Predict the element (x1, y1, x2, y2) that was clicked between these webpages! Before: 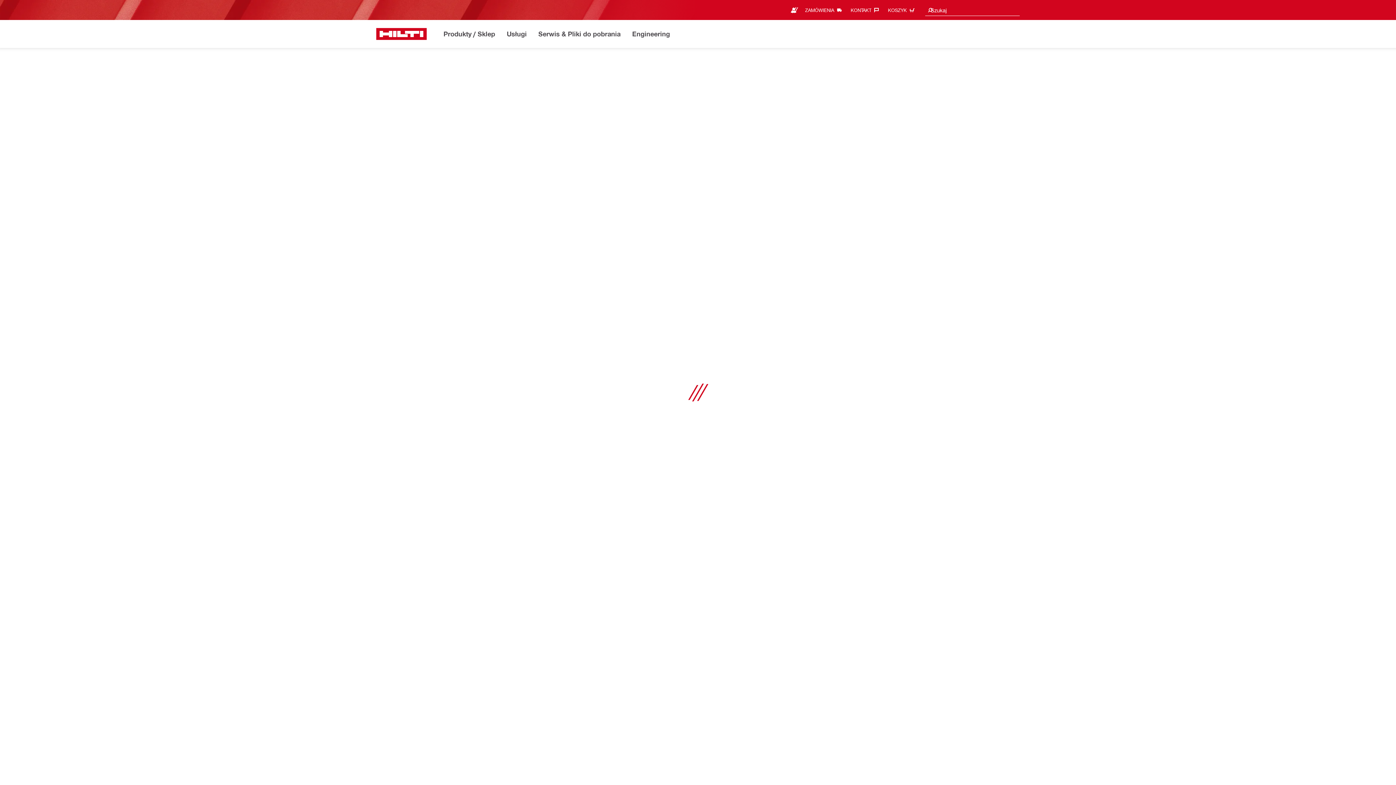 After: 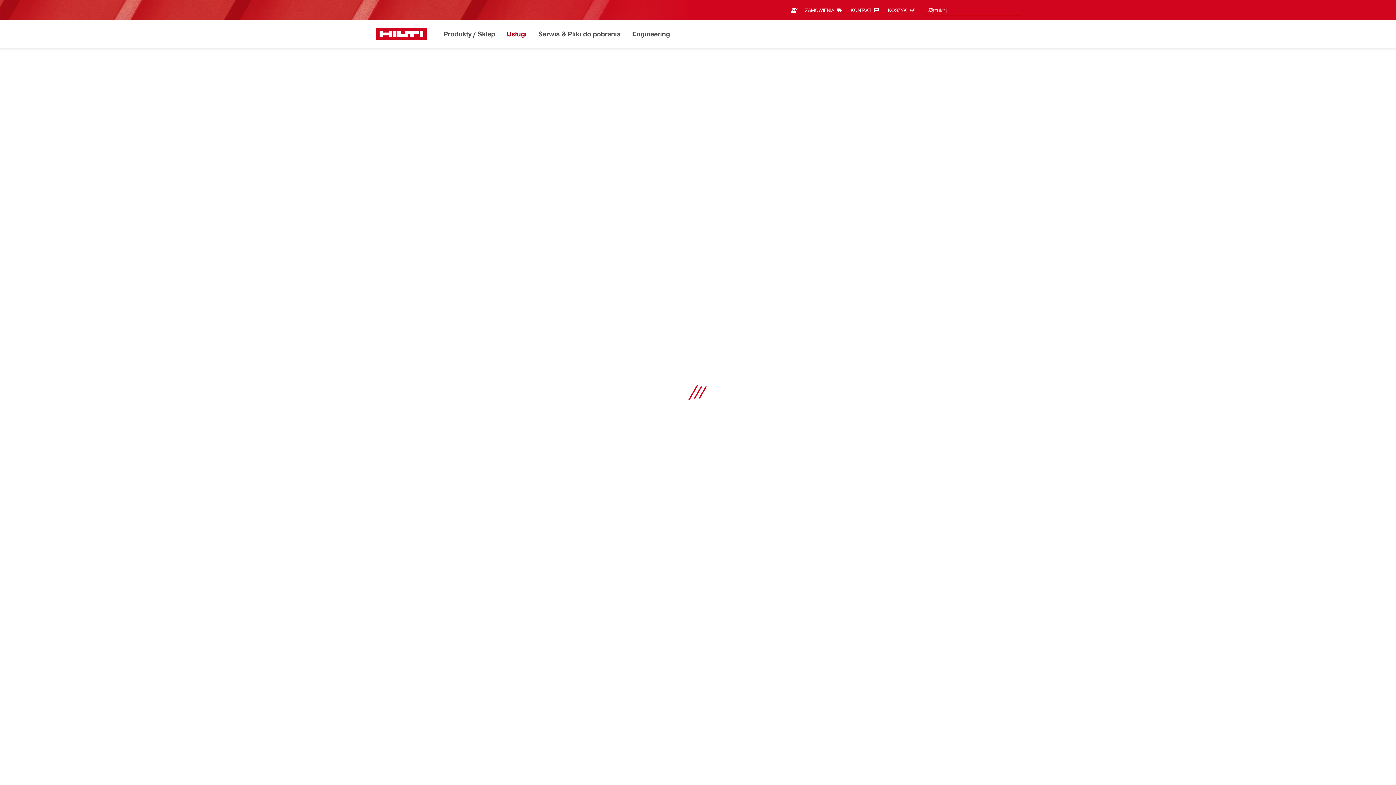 Action: label: Usługi bbox: (506, 28, 527, 40)